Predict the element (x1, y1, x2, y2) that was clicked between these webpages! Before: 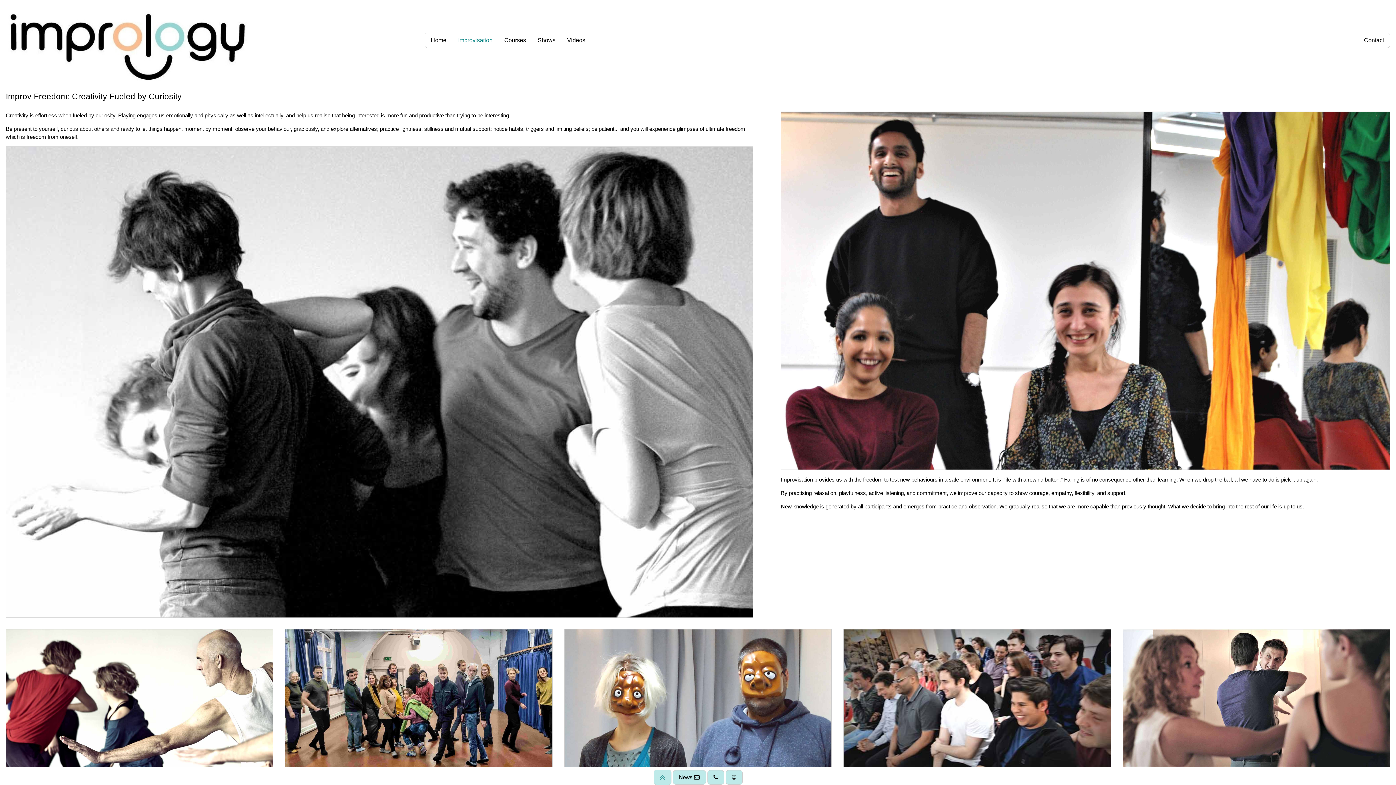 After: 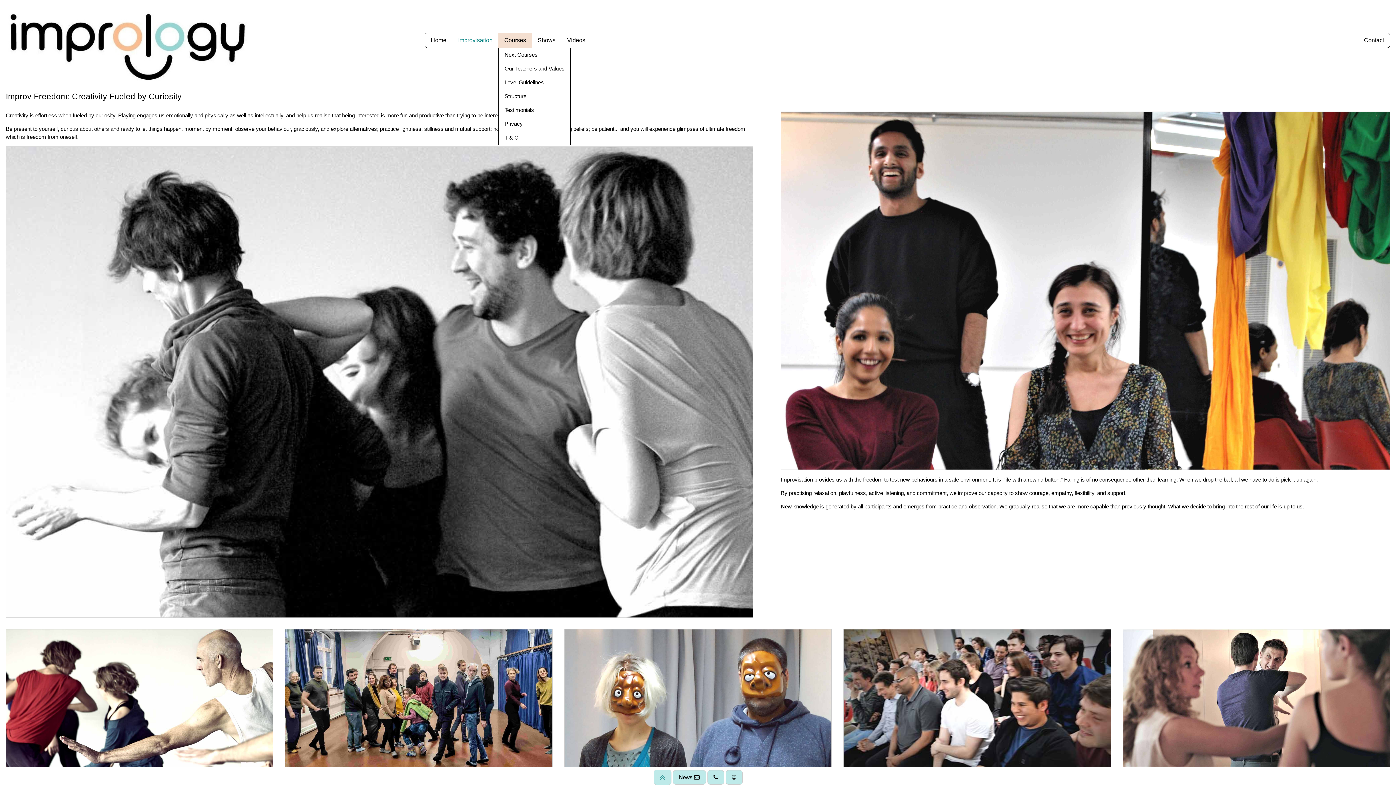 Action: label: Courses bbox: (498, 33, 532, 47)